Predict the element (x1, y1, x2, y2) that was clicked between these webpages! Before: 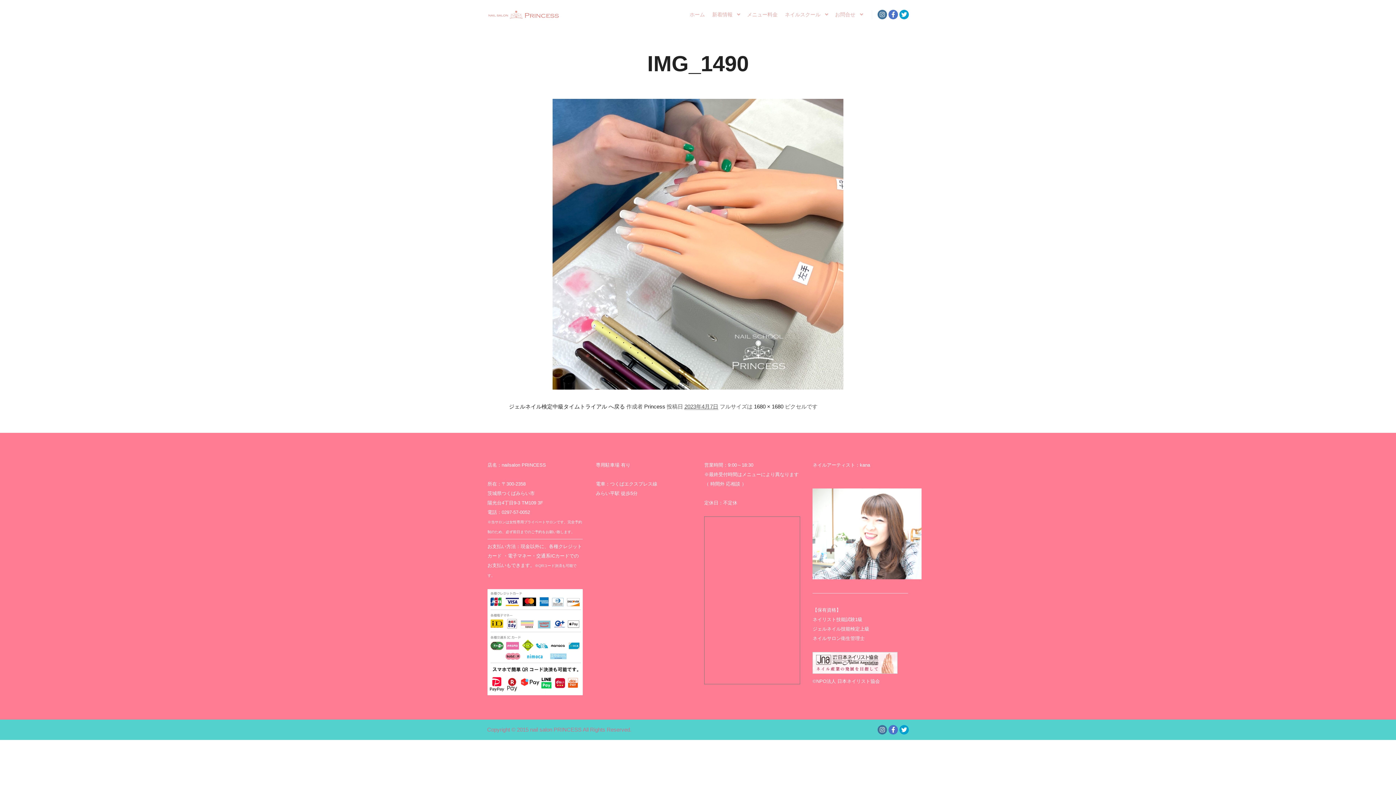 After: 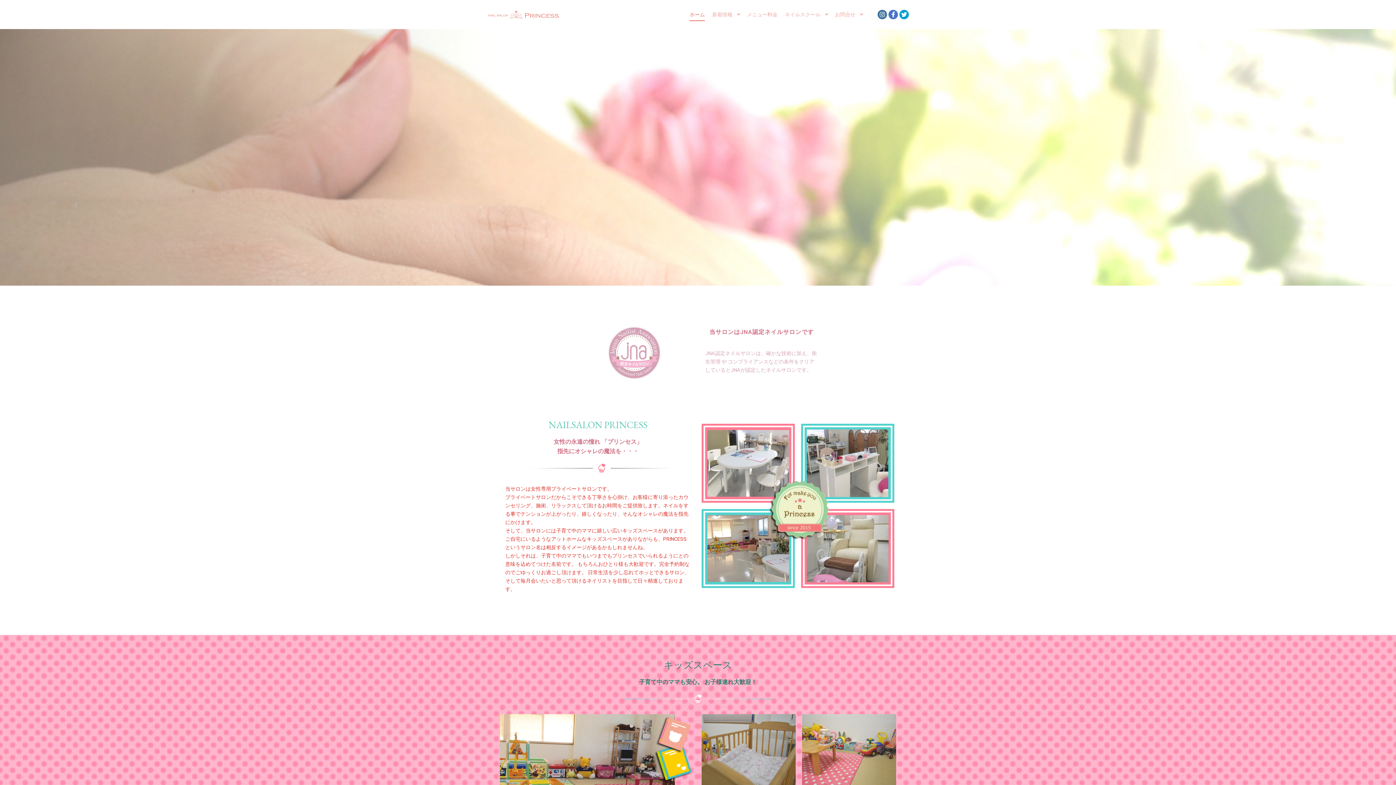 Action: bbox: (686, 0, 708, 29) label: ホーム